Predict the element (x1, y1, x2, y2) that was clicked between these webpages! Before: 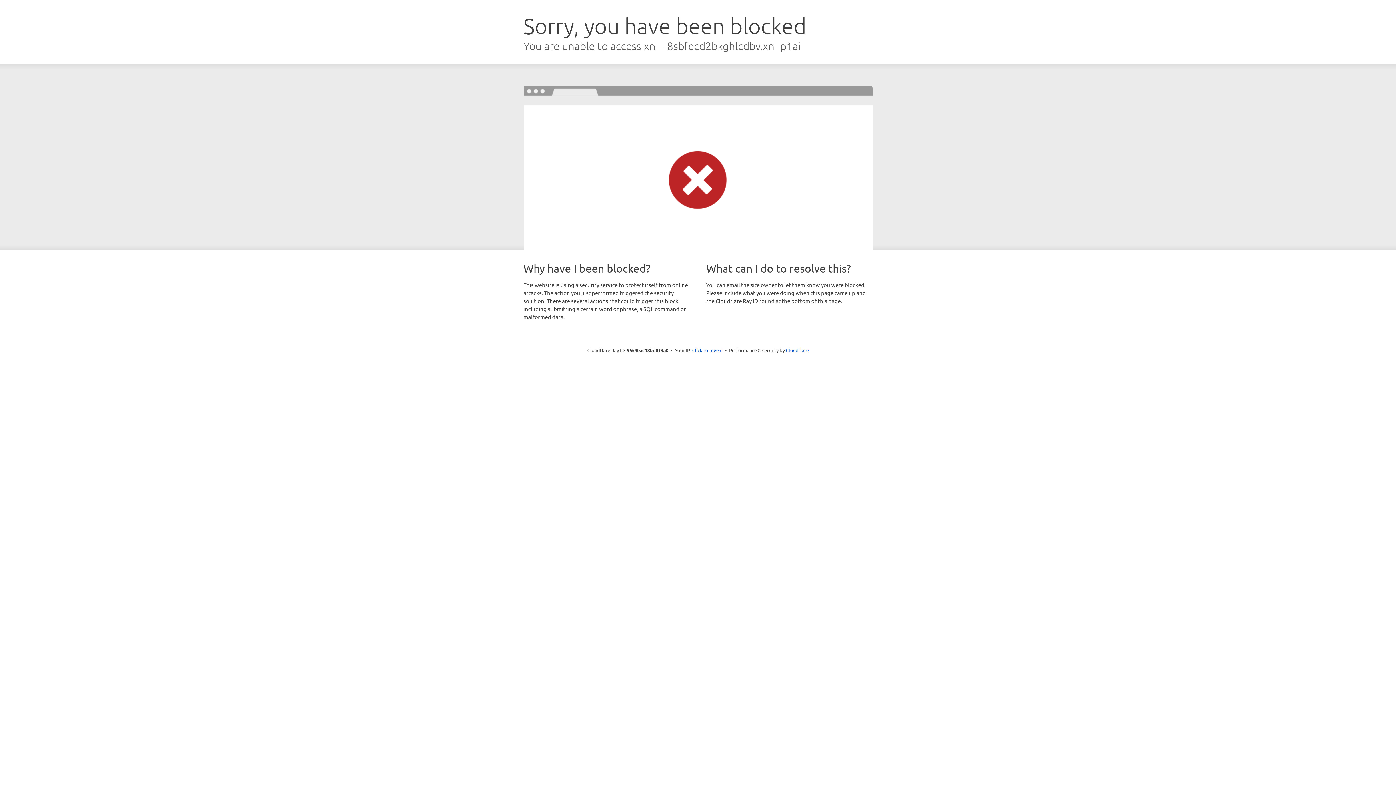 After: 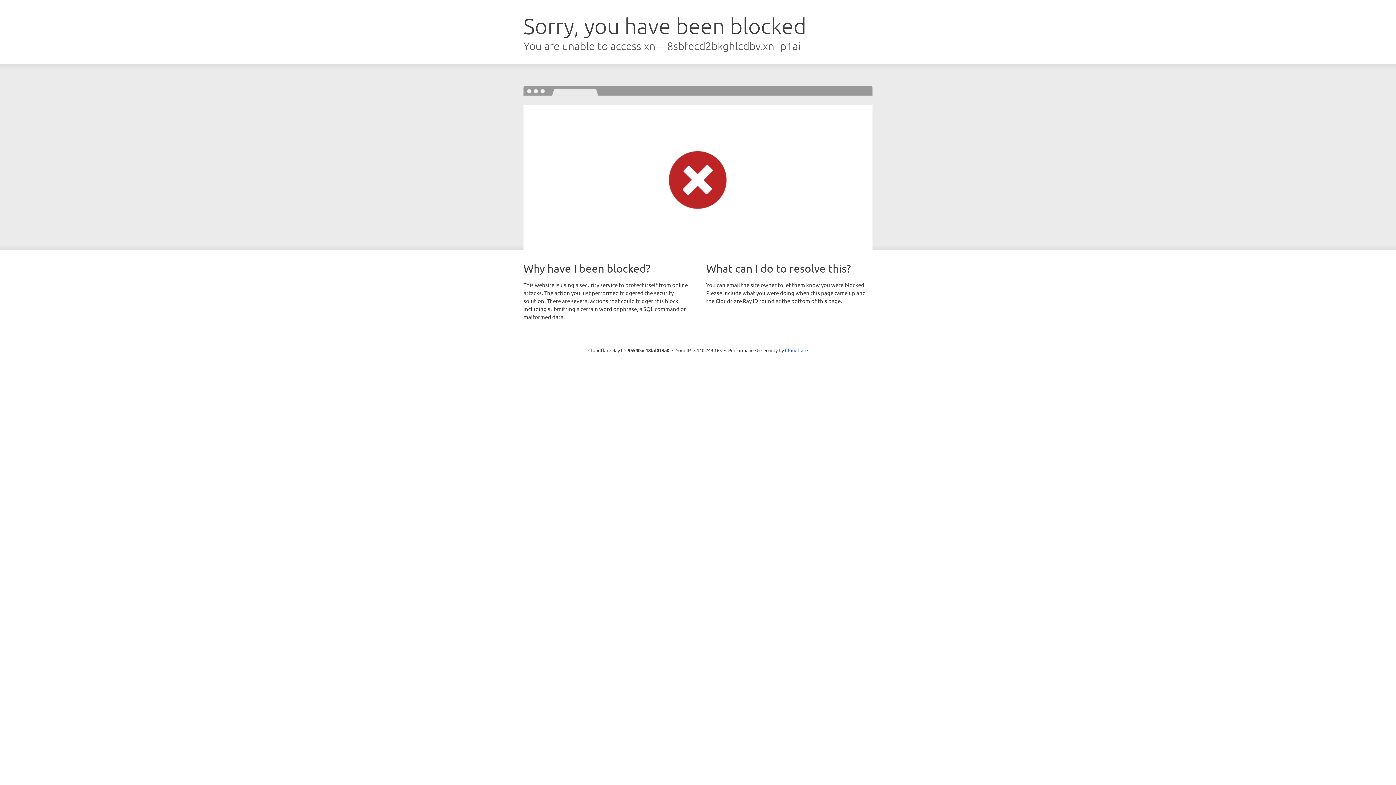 Action: label: Click to reveal bbox: (692, 346, 722, 353)